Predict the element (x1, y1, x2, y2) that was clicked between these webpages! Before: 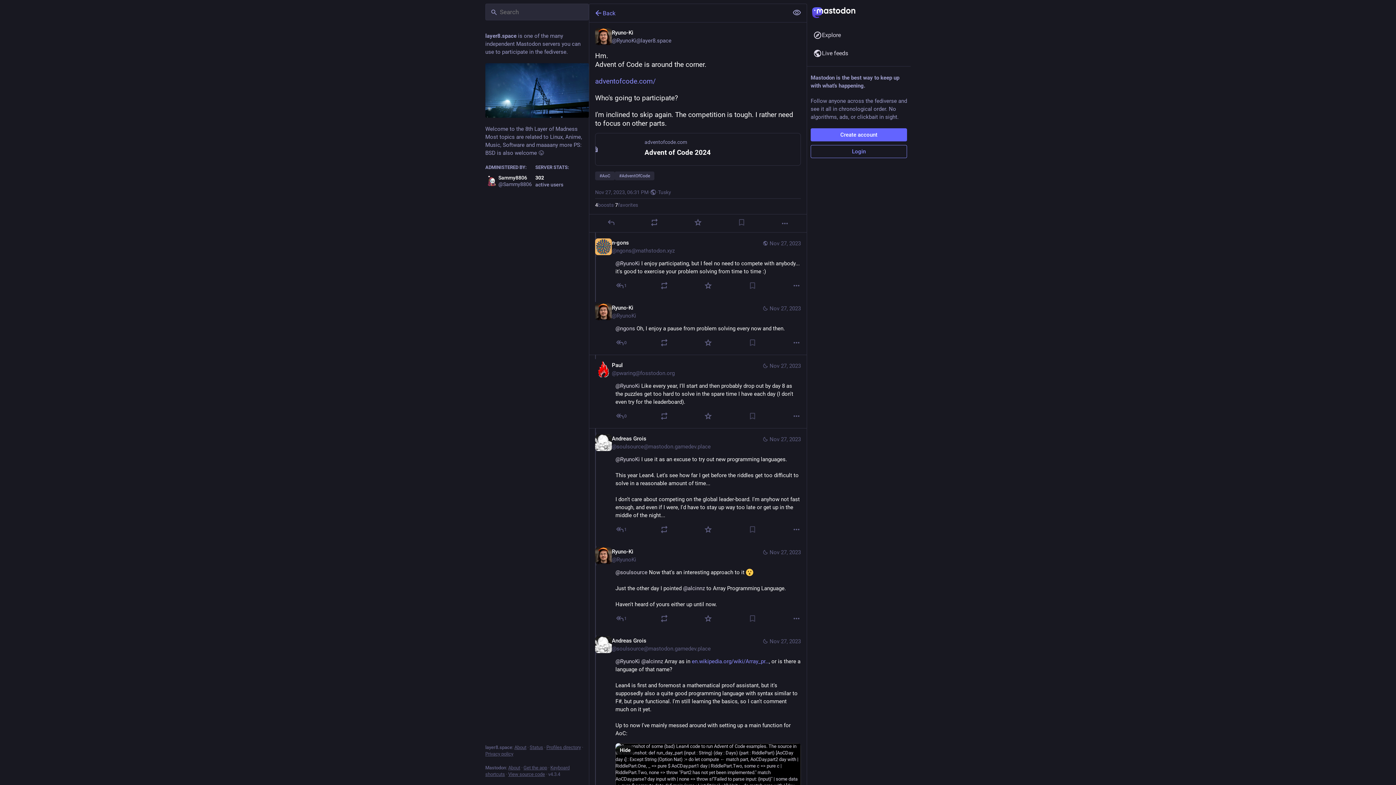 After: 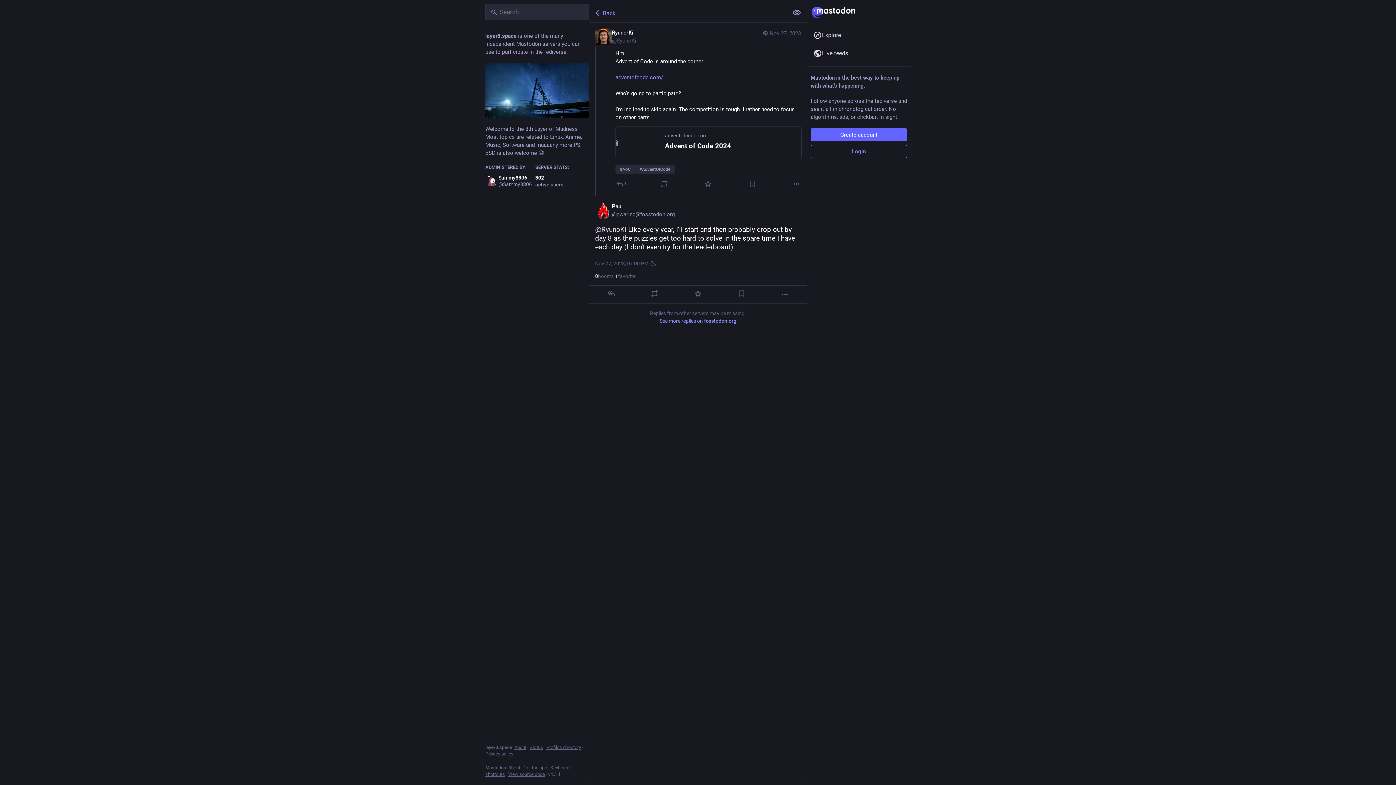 Action: label: Nov 27, 2023 bbox: (761, 362, 801, 376)